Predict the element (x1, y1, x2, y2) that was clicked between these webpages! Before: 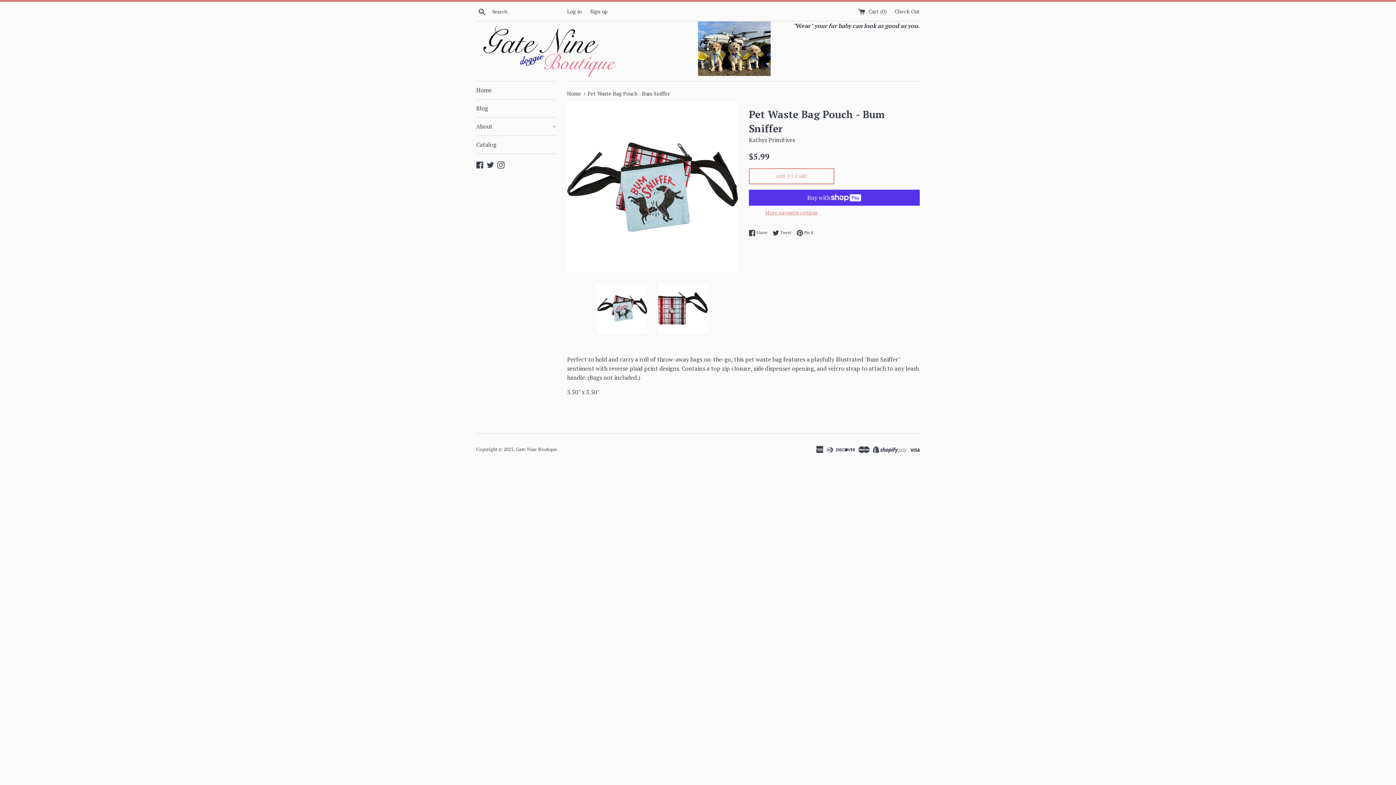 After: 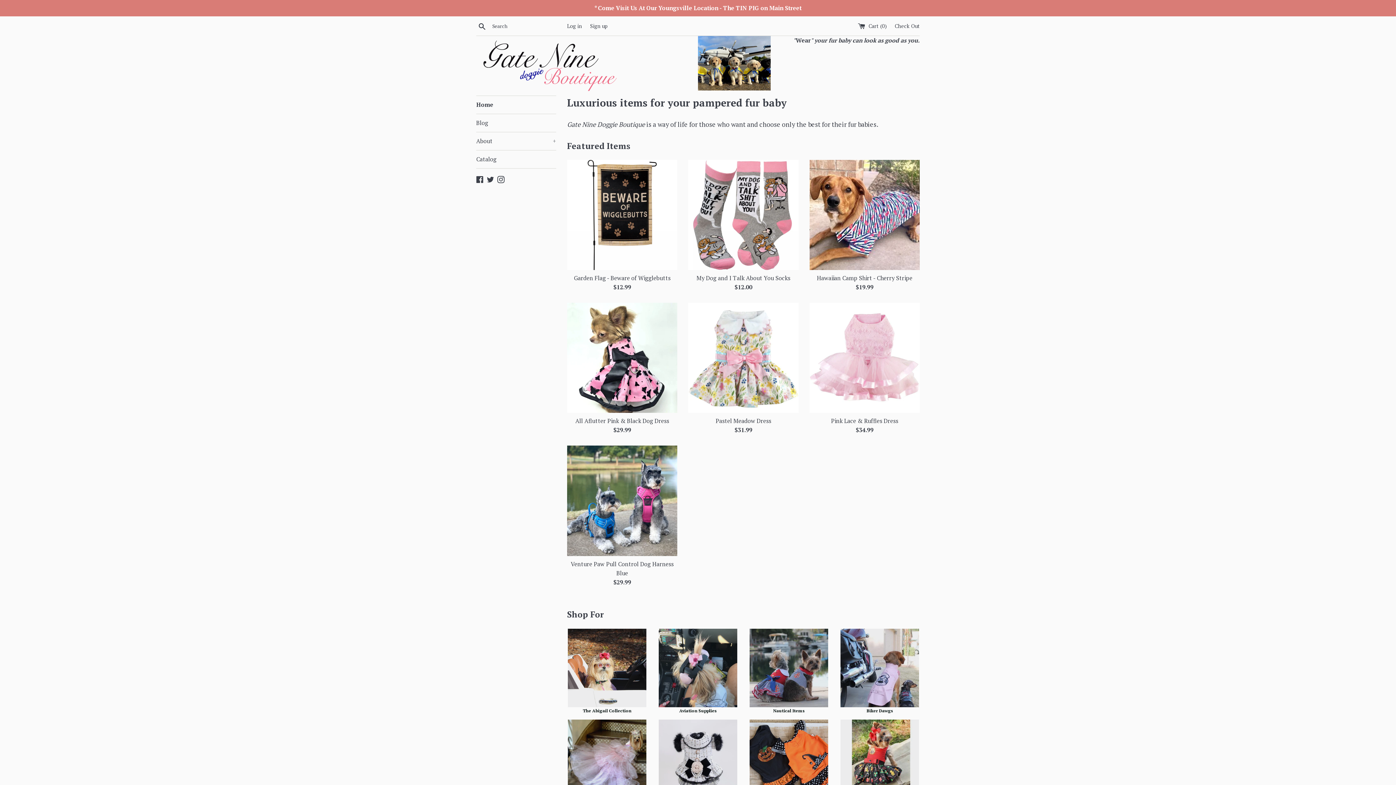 Action: label: Home  bbox: (567, 90, 582, 97)